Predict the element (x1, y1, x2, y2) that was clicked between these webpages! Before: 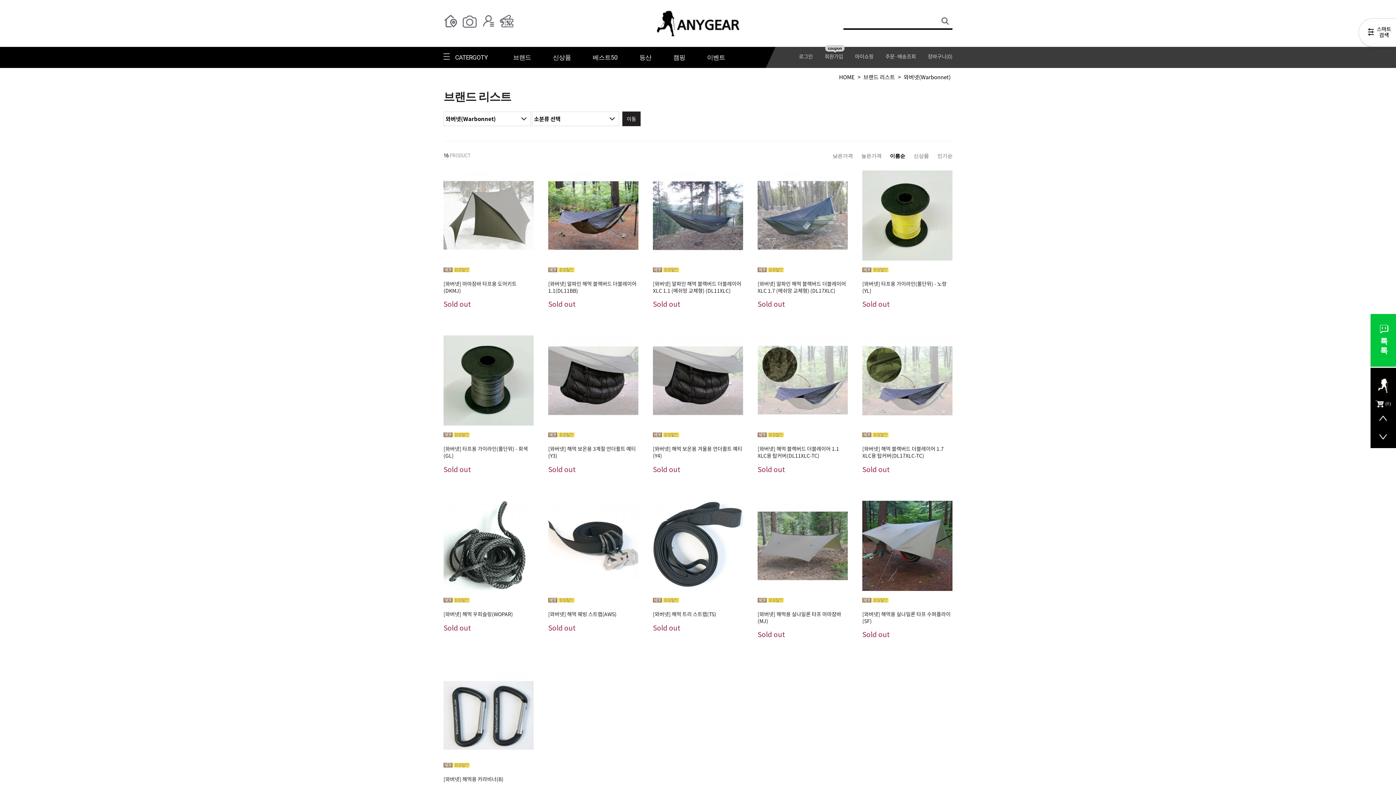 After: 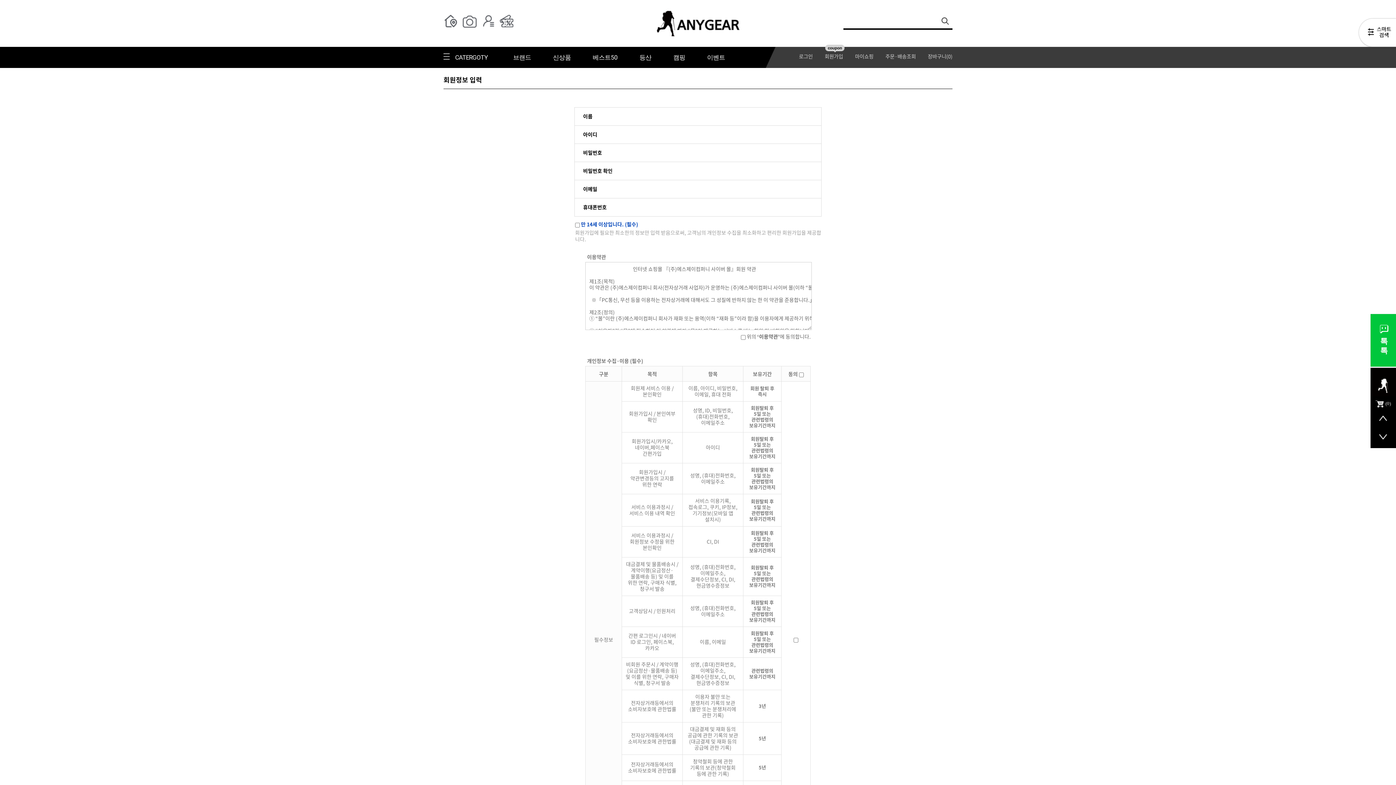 Action: label: 회원가입
coupon bbox: (819, 52, 848, 60)